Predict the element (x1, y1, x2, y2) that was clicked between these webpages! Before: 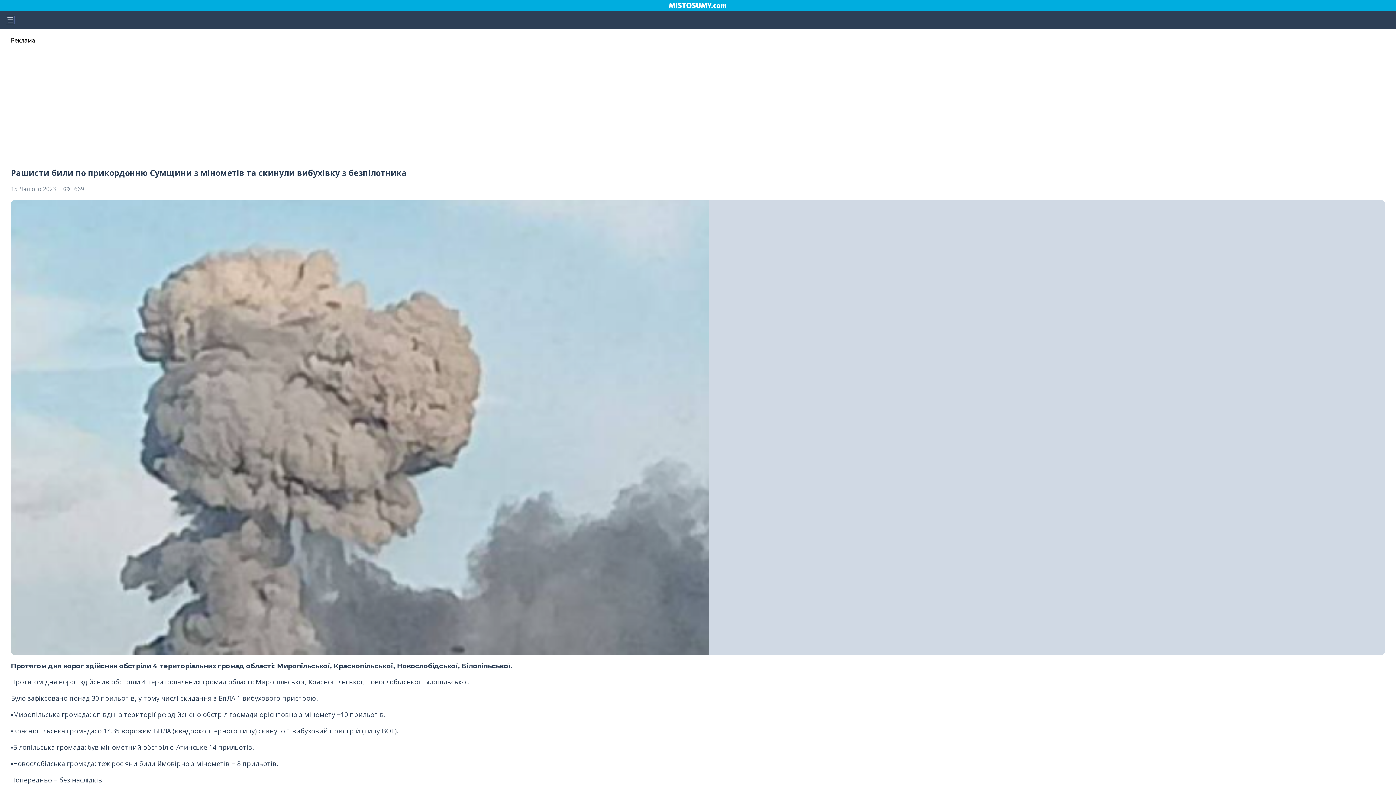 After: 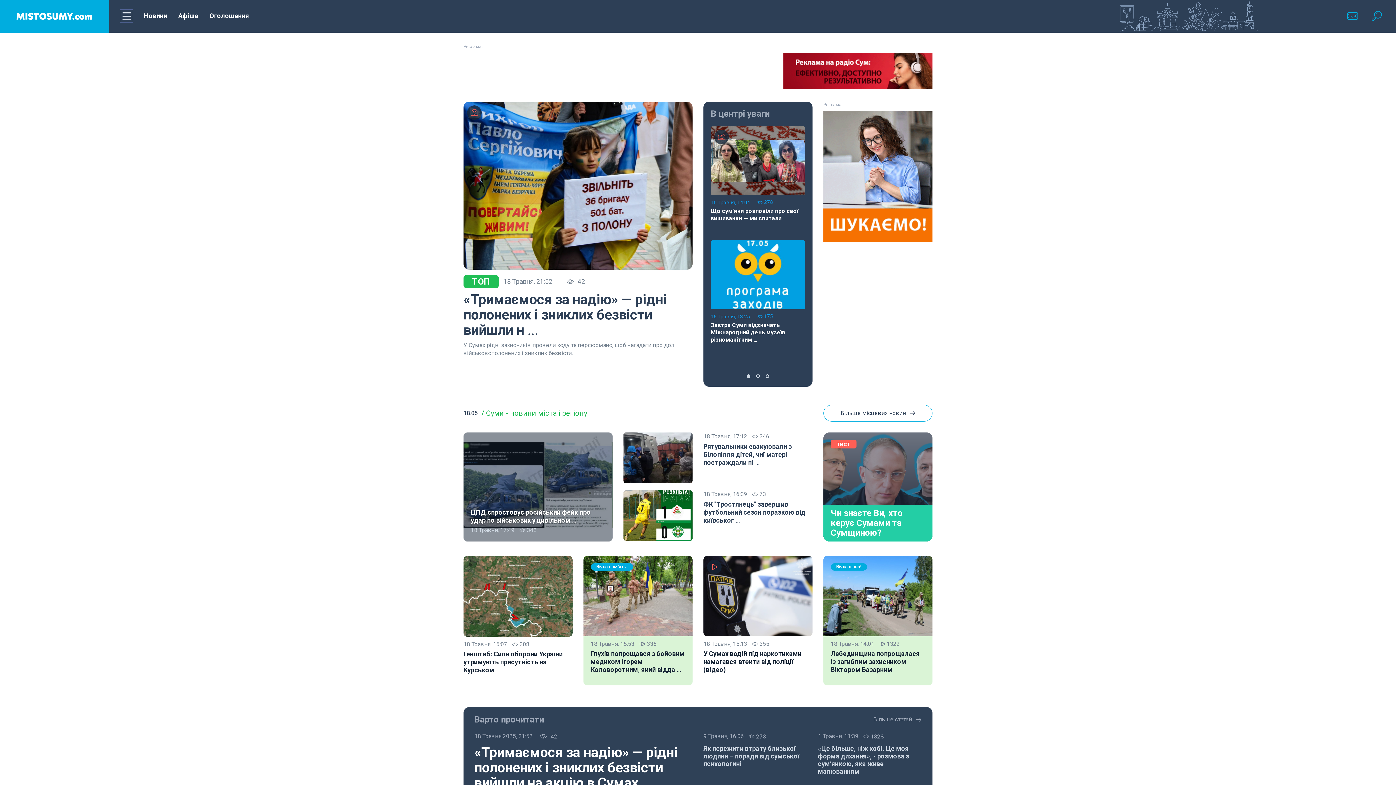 Action: bbox: (0, 0, 1396, 10)